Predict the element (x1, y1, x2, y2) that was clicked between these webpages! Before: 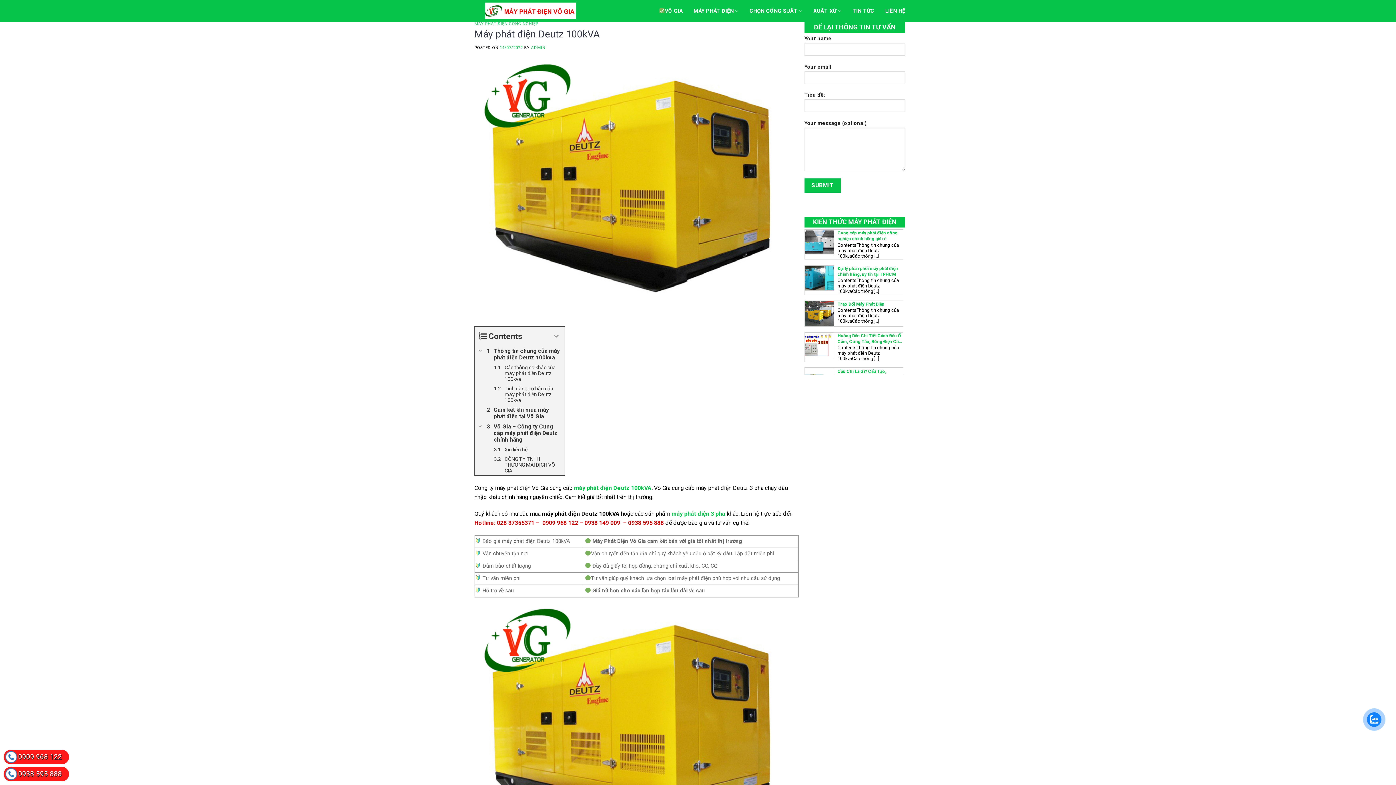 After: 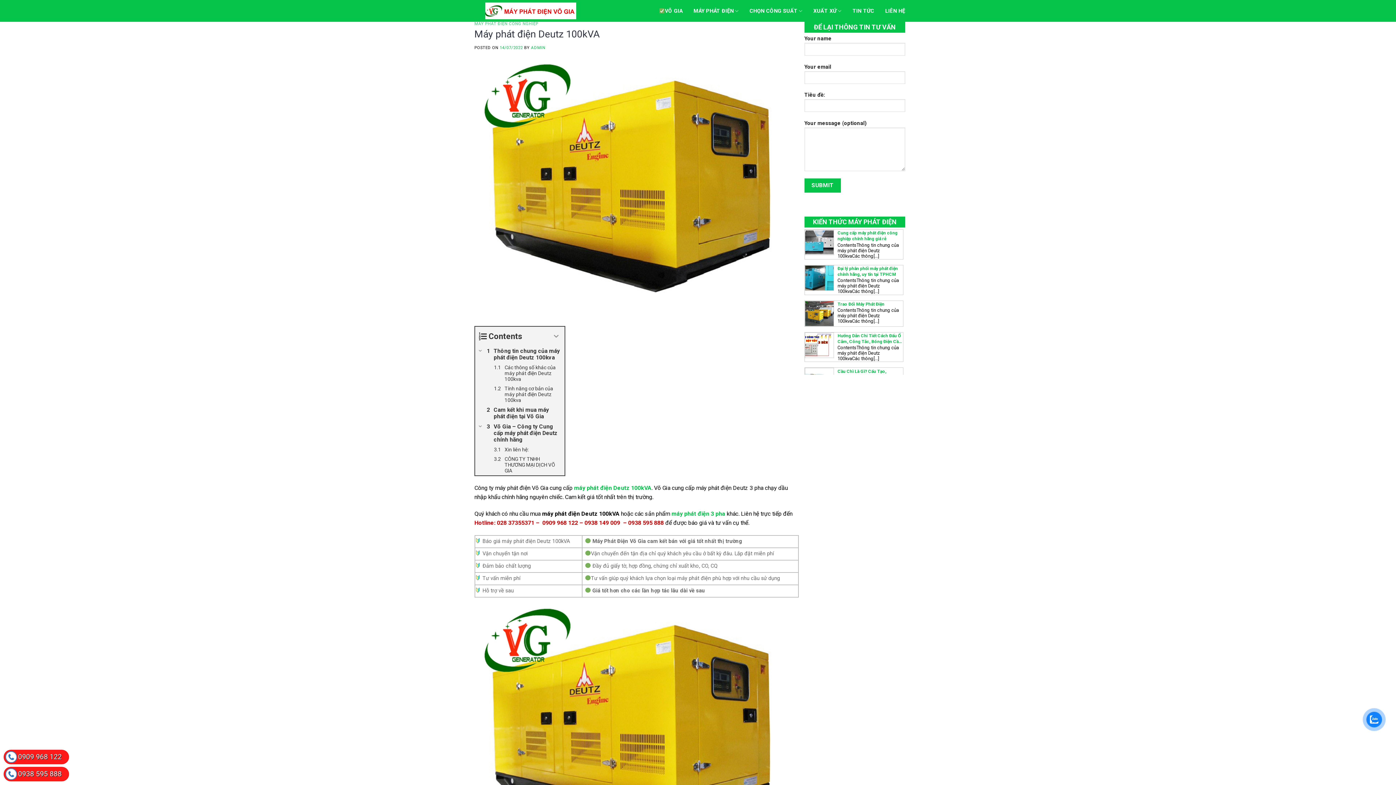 Action: label: ĐỂ LẠI THÔNG TIN TƯ VẤN bbox: (814, 23, 895, 30)